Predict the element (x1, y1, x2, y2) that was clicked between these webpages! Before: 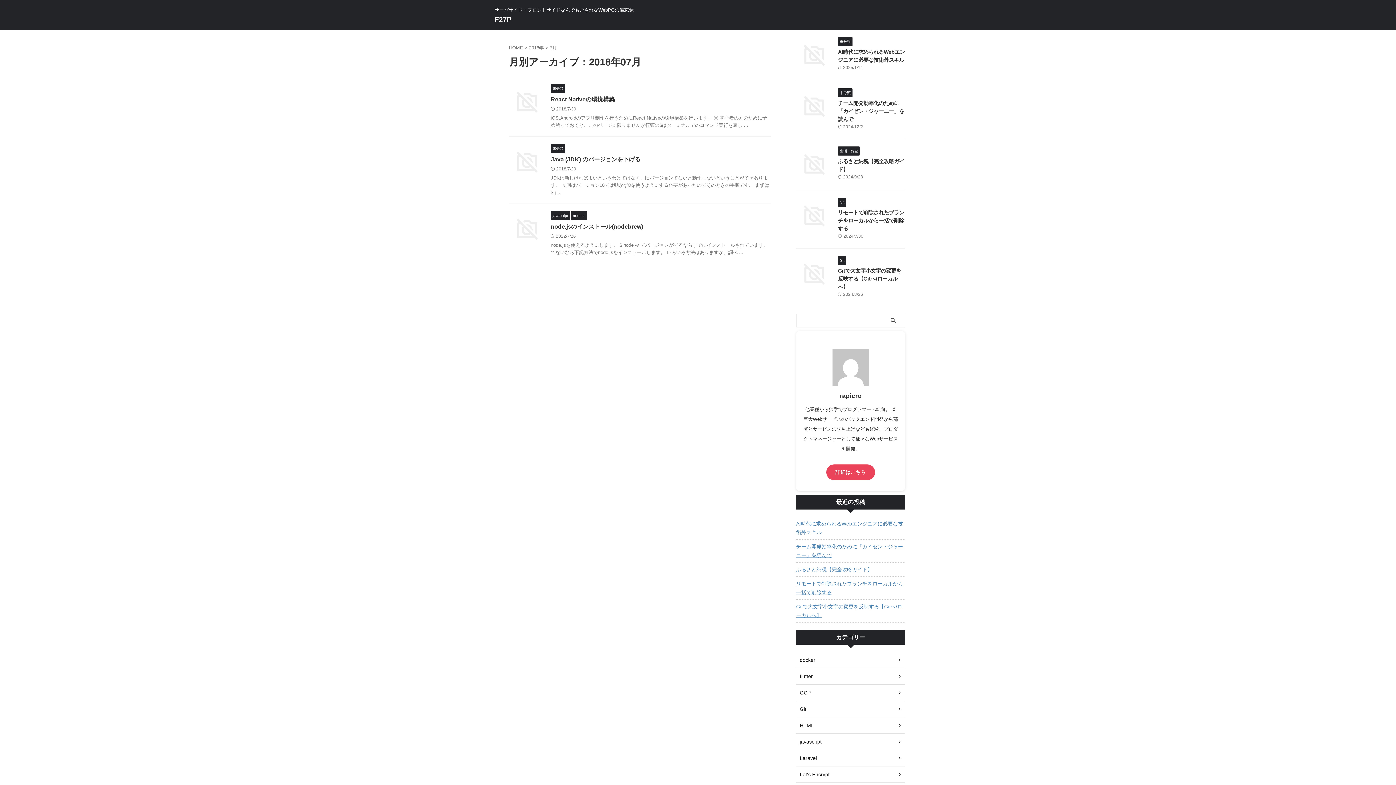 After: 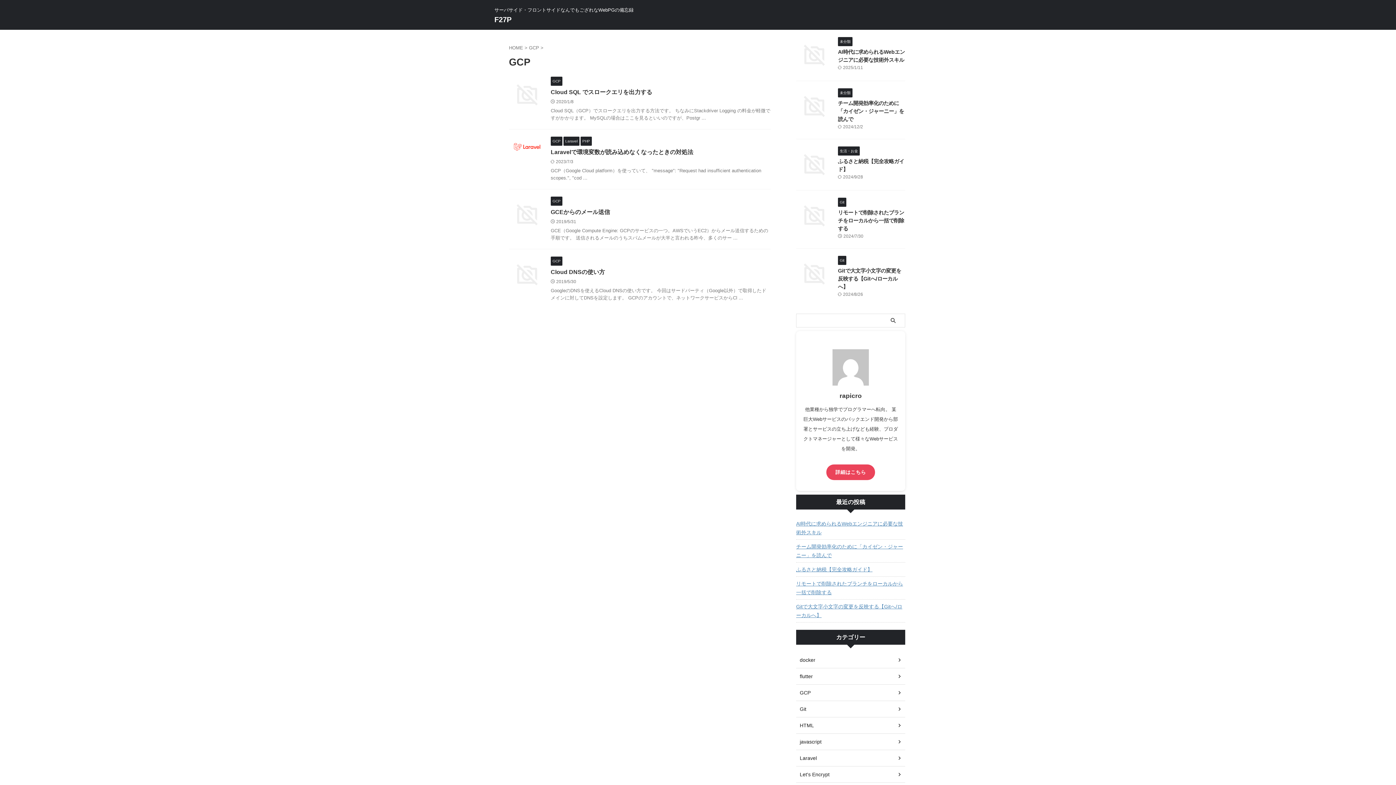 Action: label: GCP bbox: (796, 685, 905, 701)